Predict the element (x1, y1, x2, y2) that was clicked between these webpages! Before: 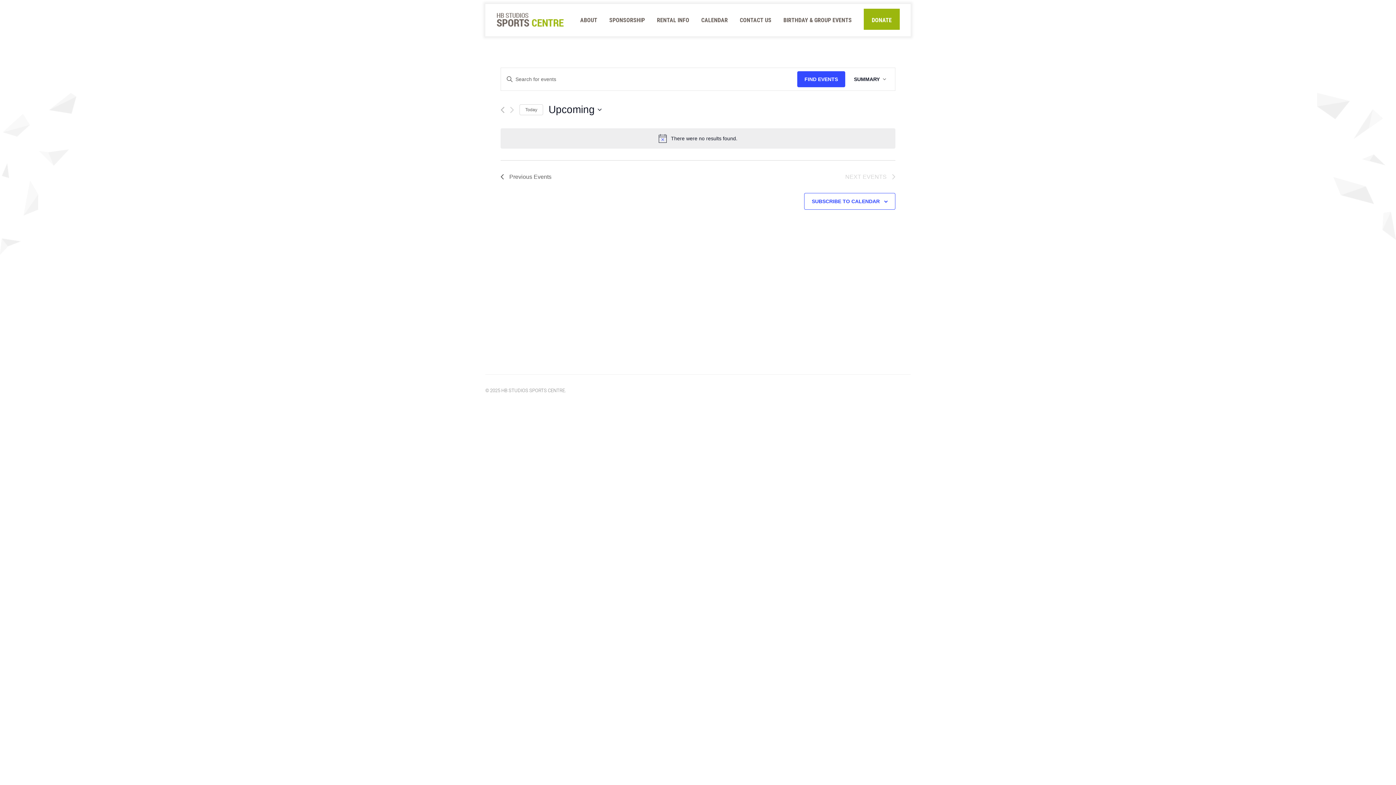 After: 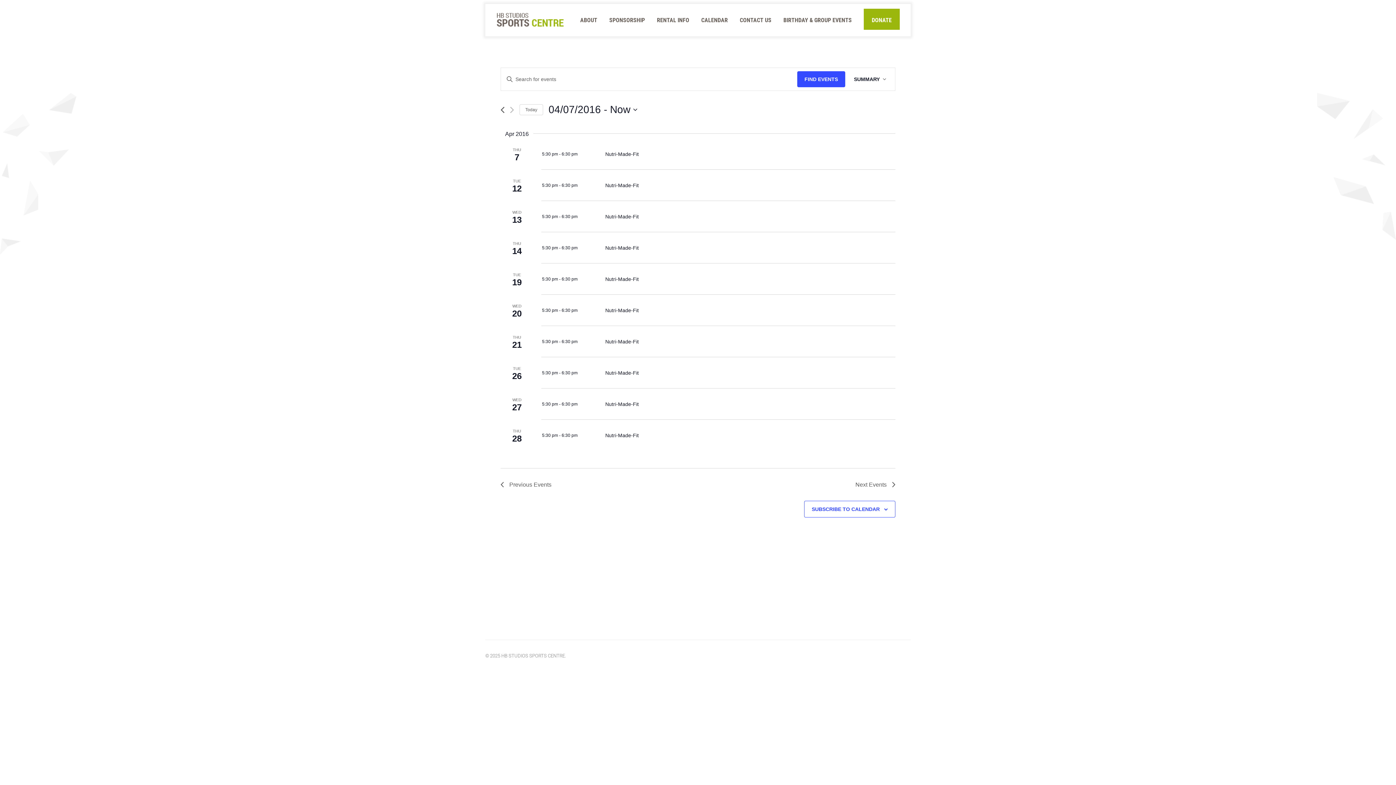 Action: label: Previous Events bbox: (500, 106, 504, 113)